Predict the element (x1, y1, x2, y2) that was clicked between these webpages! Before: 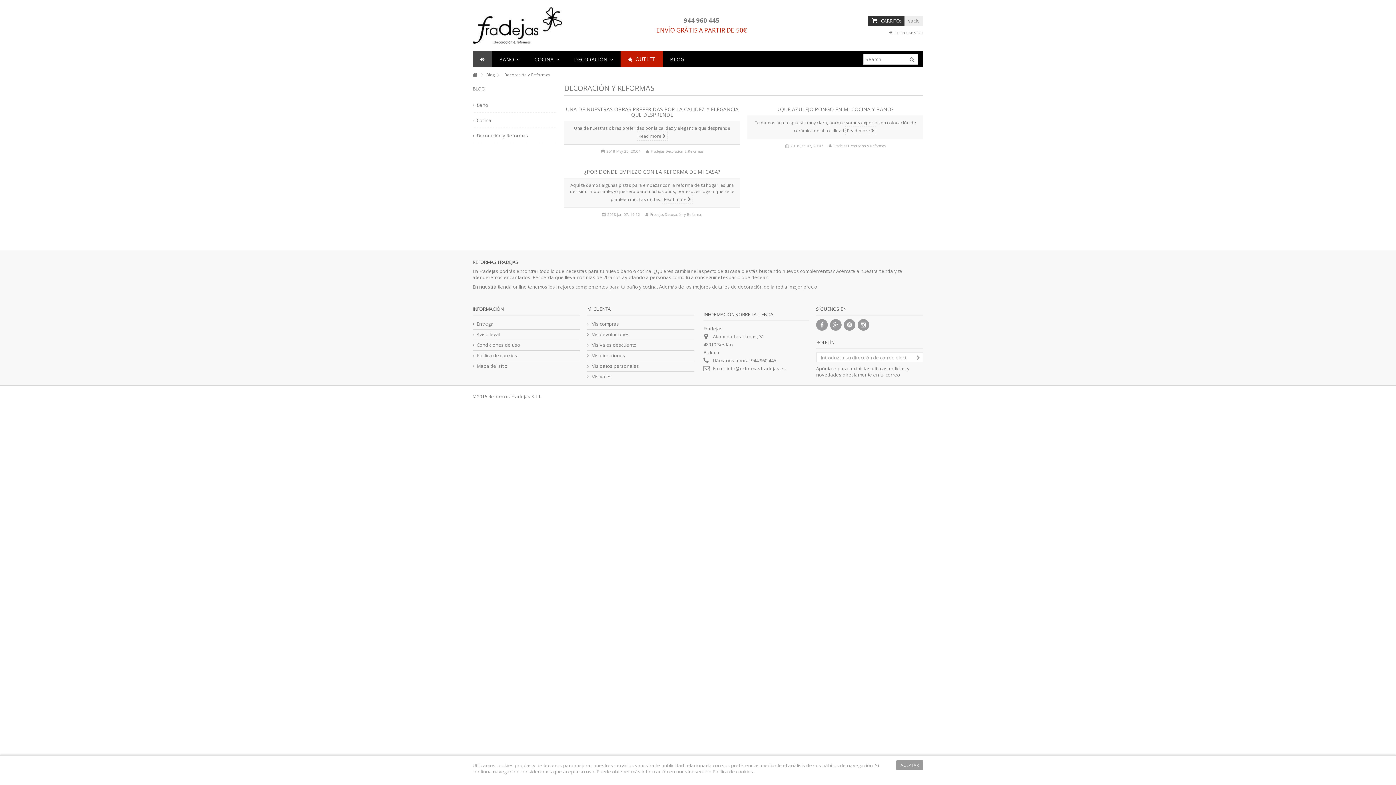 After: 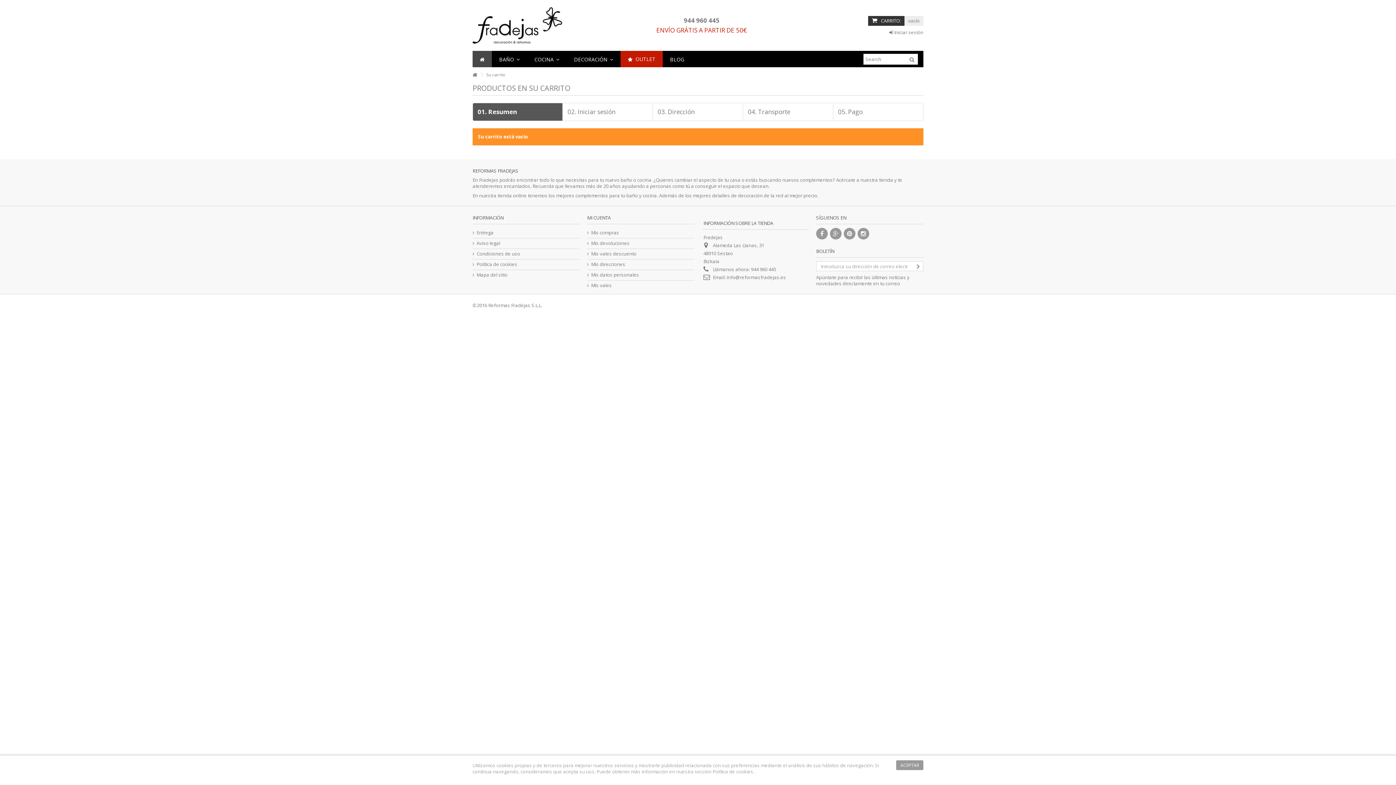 Action: bbox: (868, 16, 923, 25) label: CARRITO:vacío